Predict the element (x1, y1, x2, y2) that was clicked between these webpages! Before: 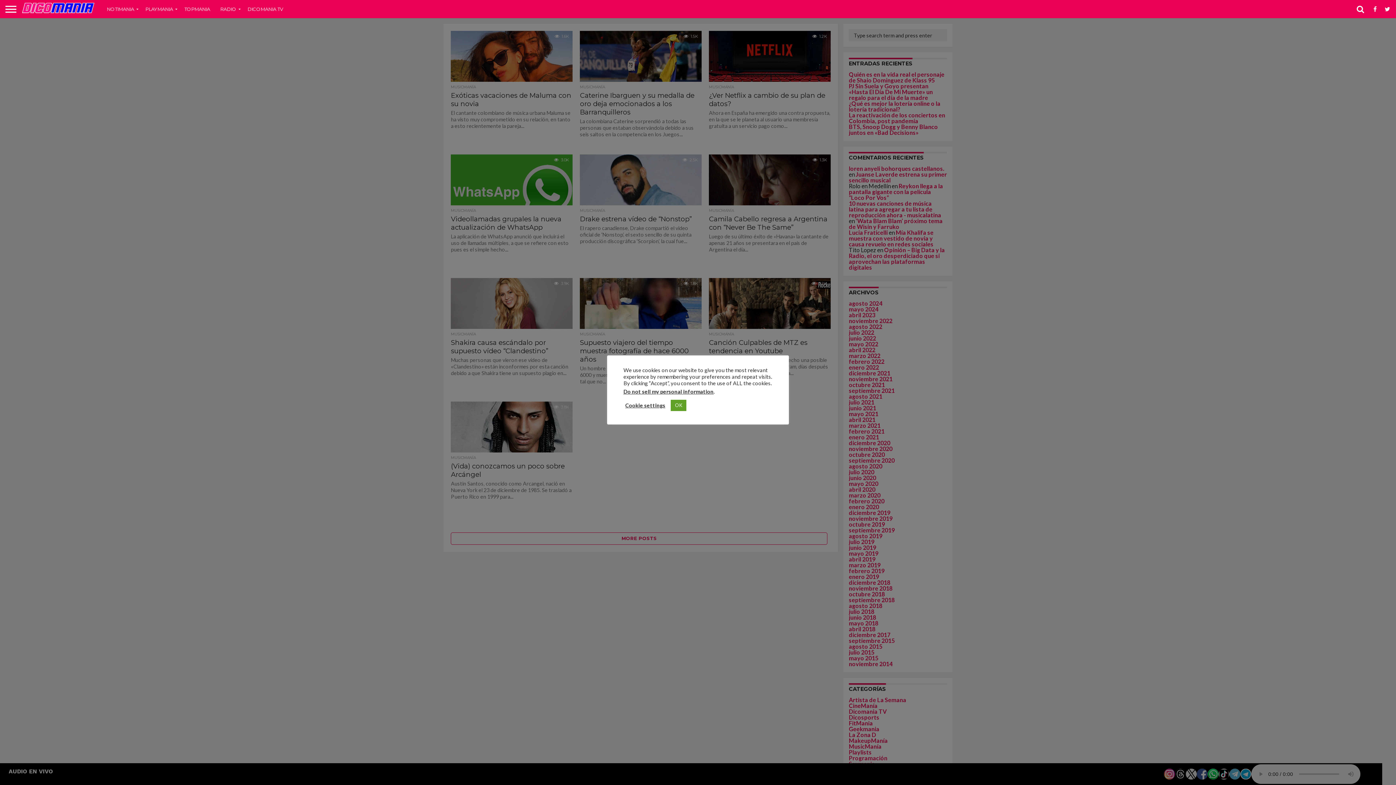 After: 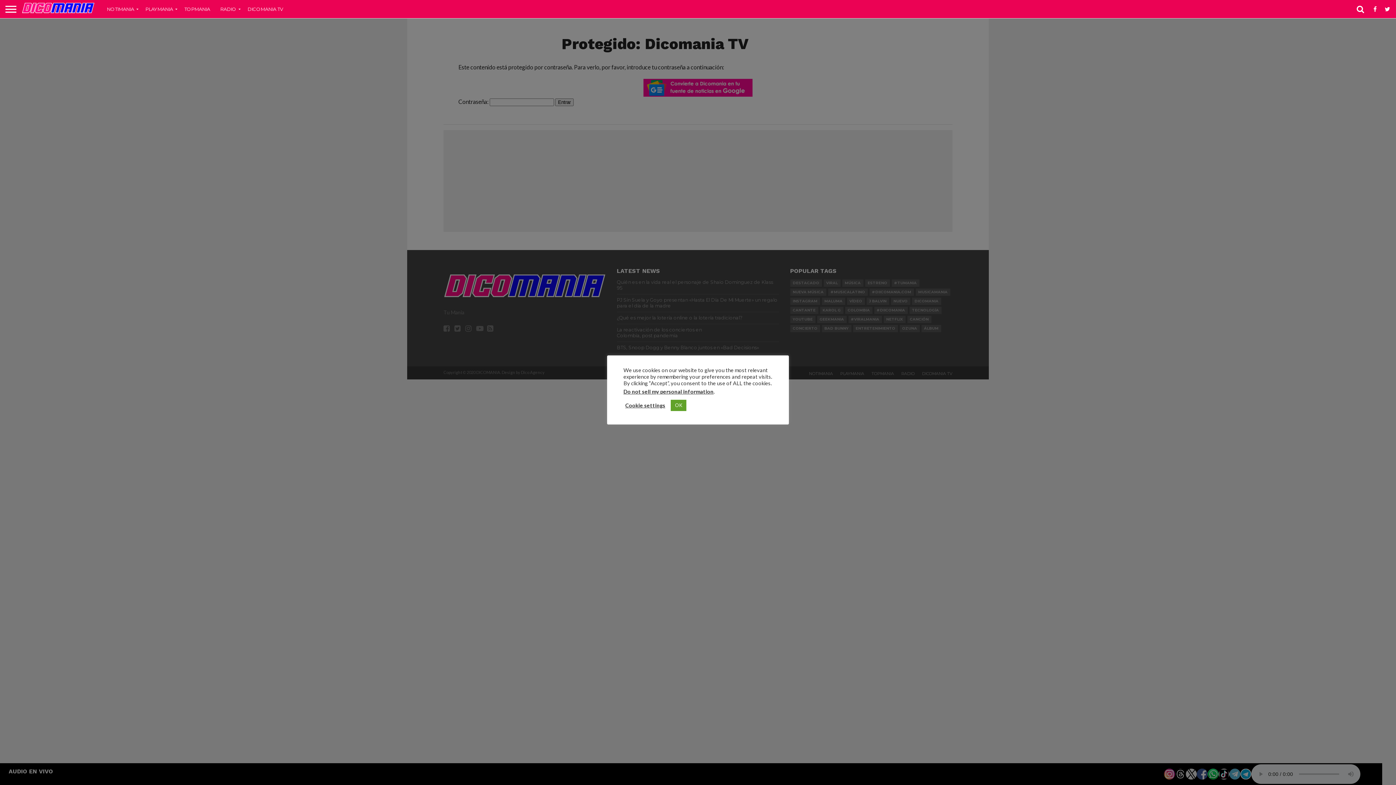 Action: label: DICOMANIA TV bbox: (242, 0, 288, 18)